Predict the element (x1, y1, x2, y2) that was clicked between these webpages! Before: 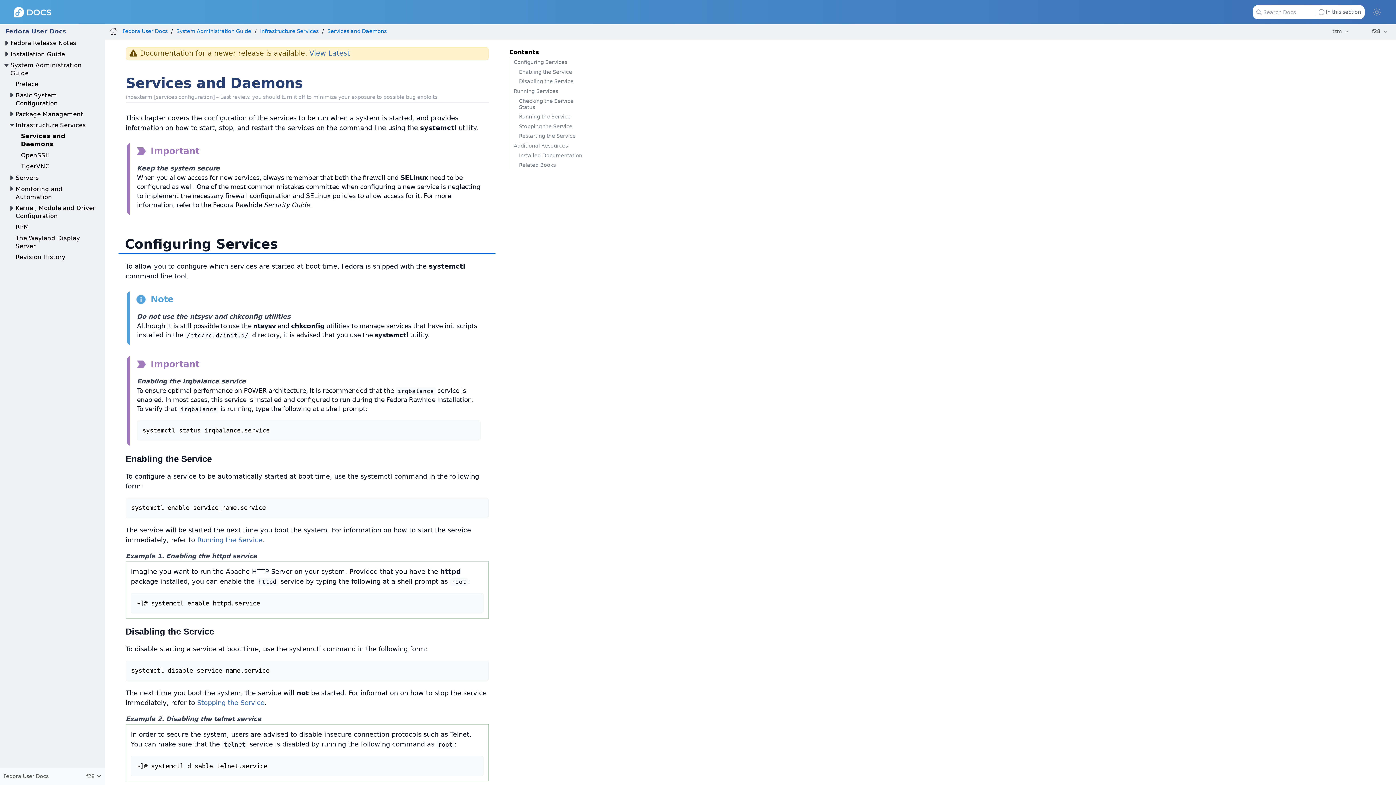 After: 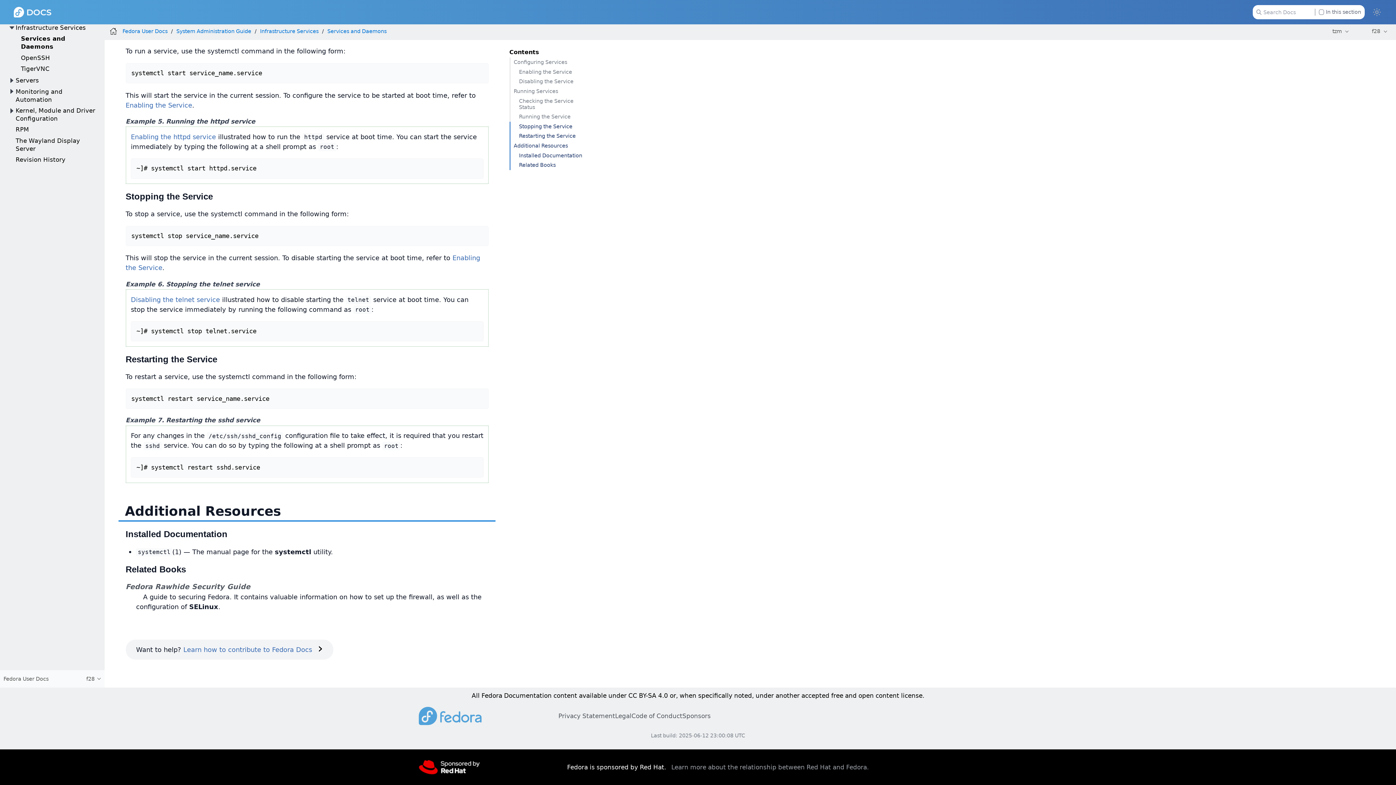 Action: bbox: (509, 160, 588, 170) label: Related Books